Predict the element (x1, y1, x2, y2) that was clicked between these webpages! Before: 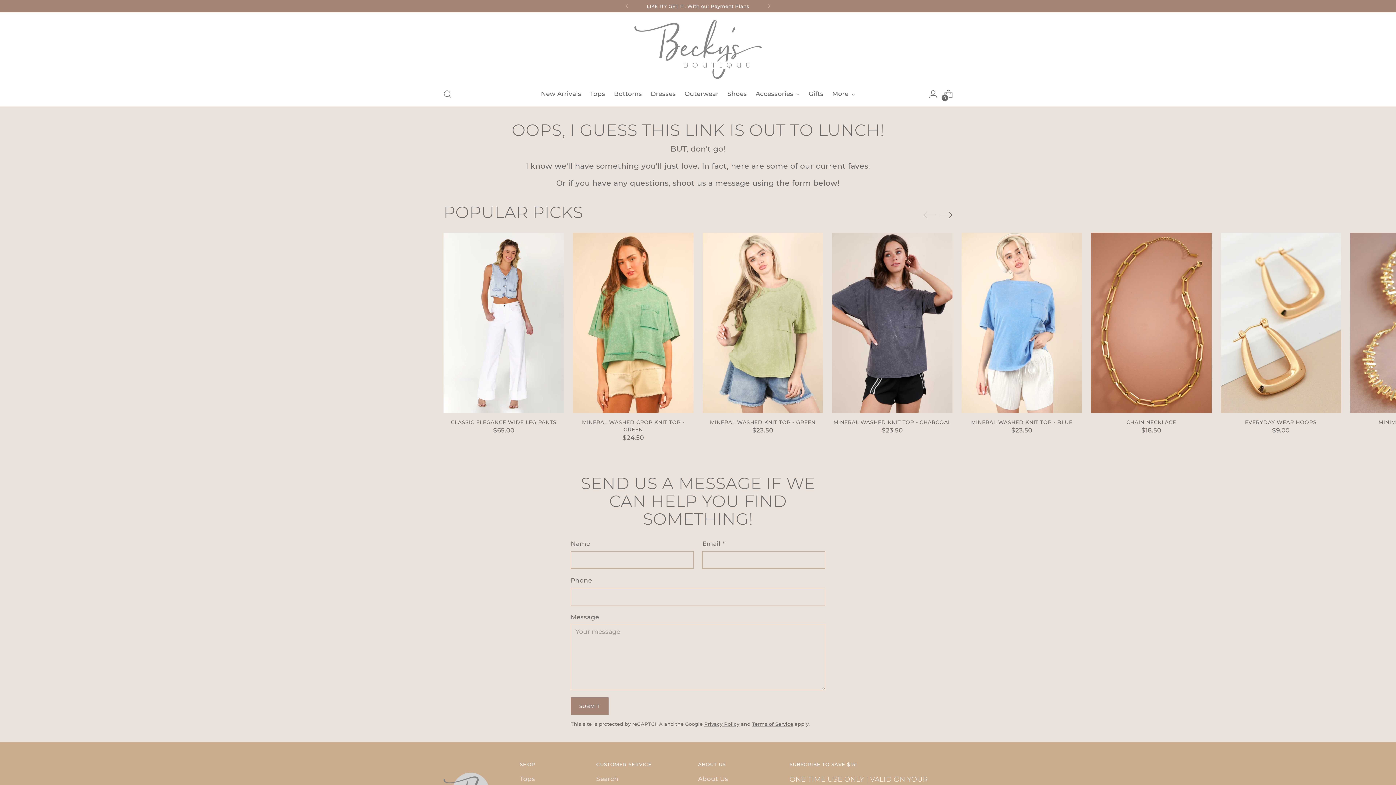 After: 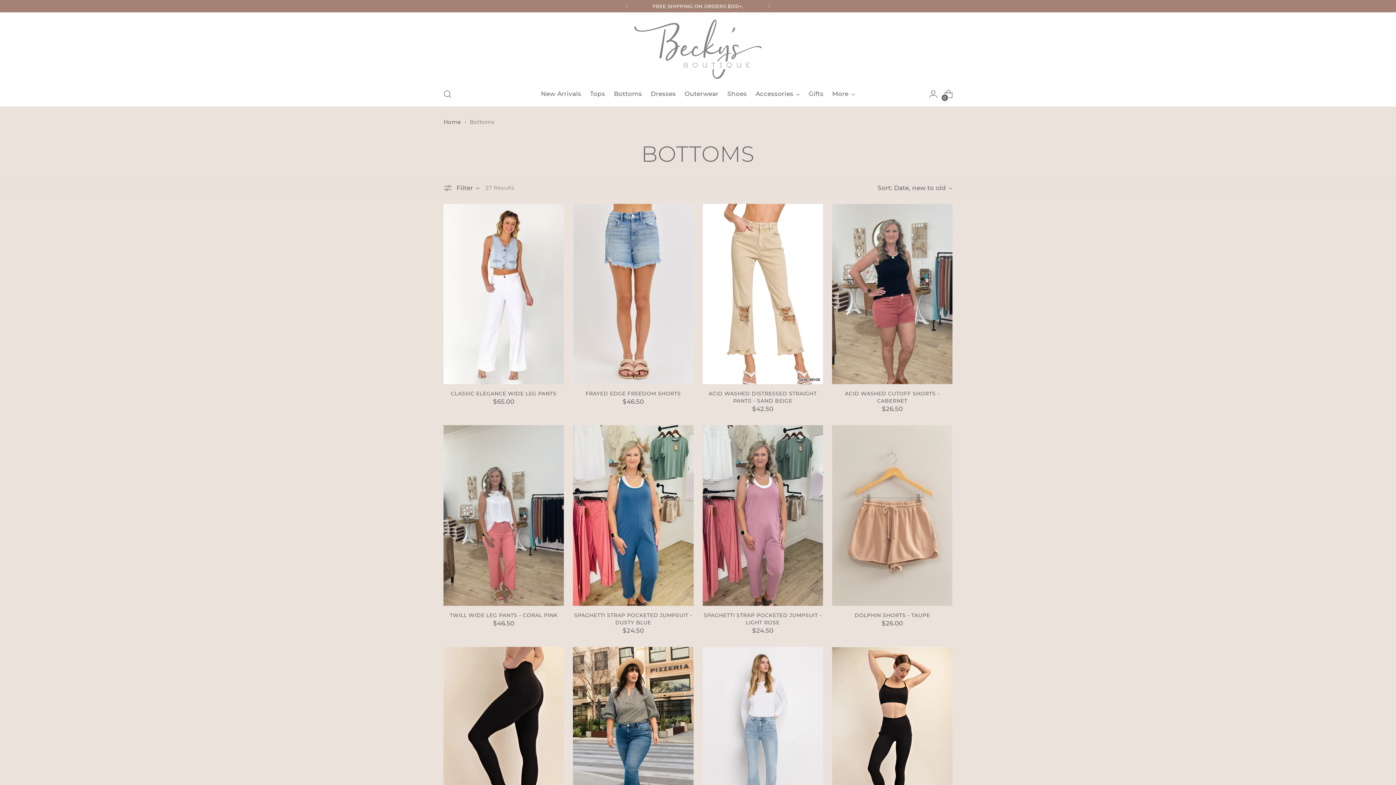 Action: label: Bottoms bbox: (614, 86, 642, 102)